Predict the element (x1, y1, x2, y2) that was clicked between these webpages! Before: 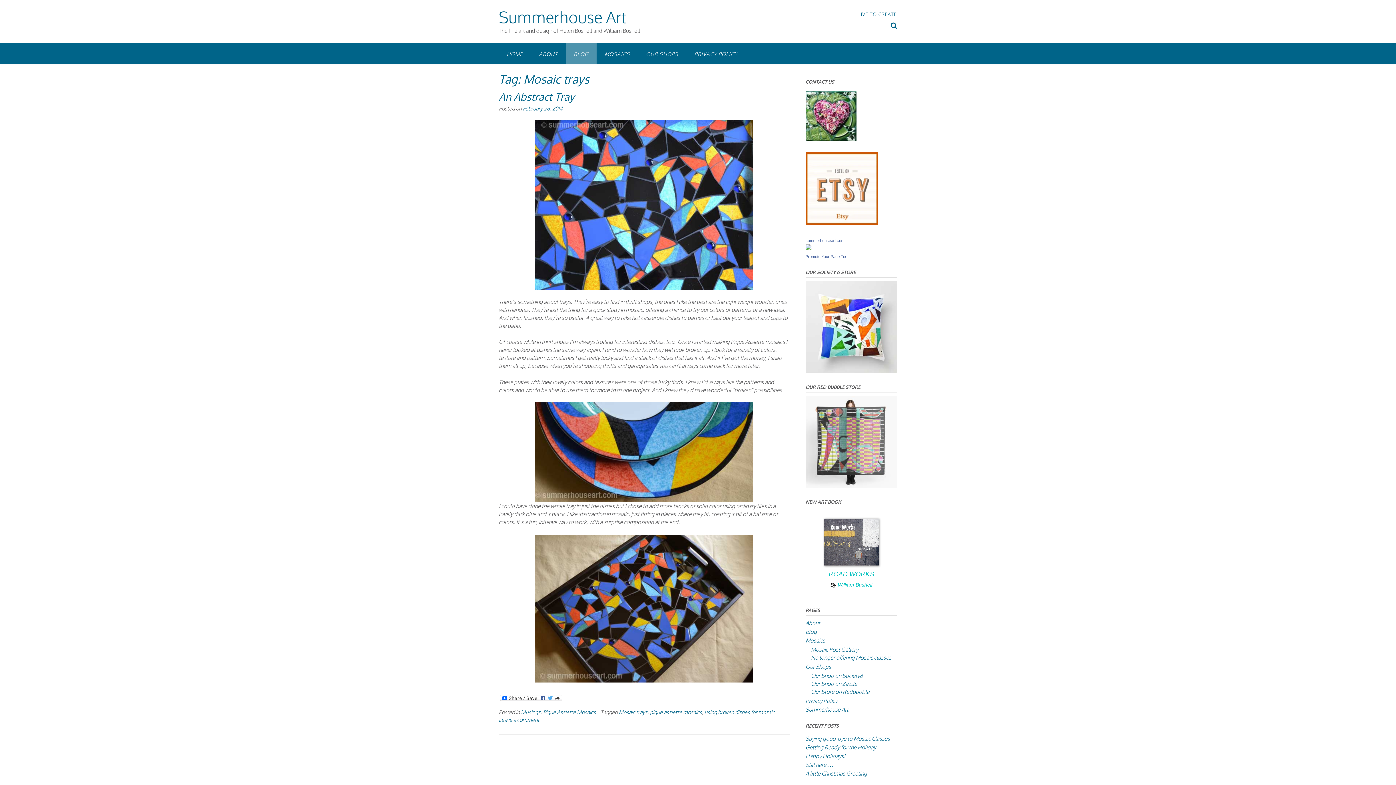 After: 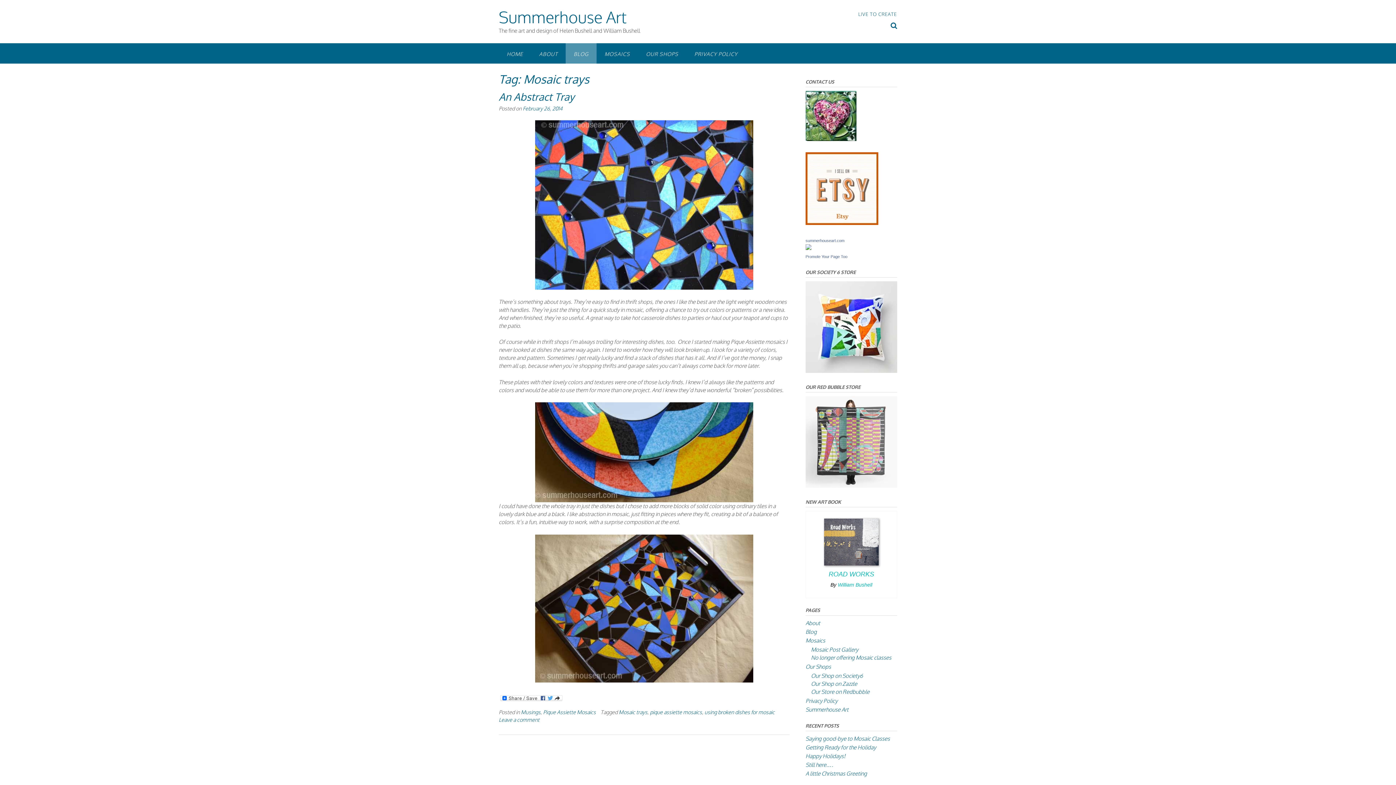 Action: bbox: (828, 570, 874, 578) label: ROAD WORKS